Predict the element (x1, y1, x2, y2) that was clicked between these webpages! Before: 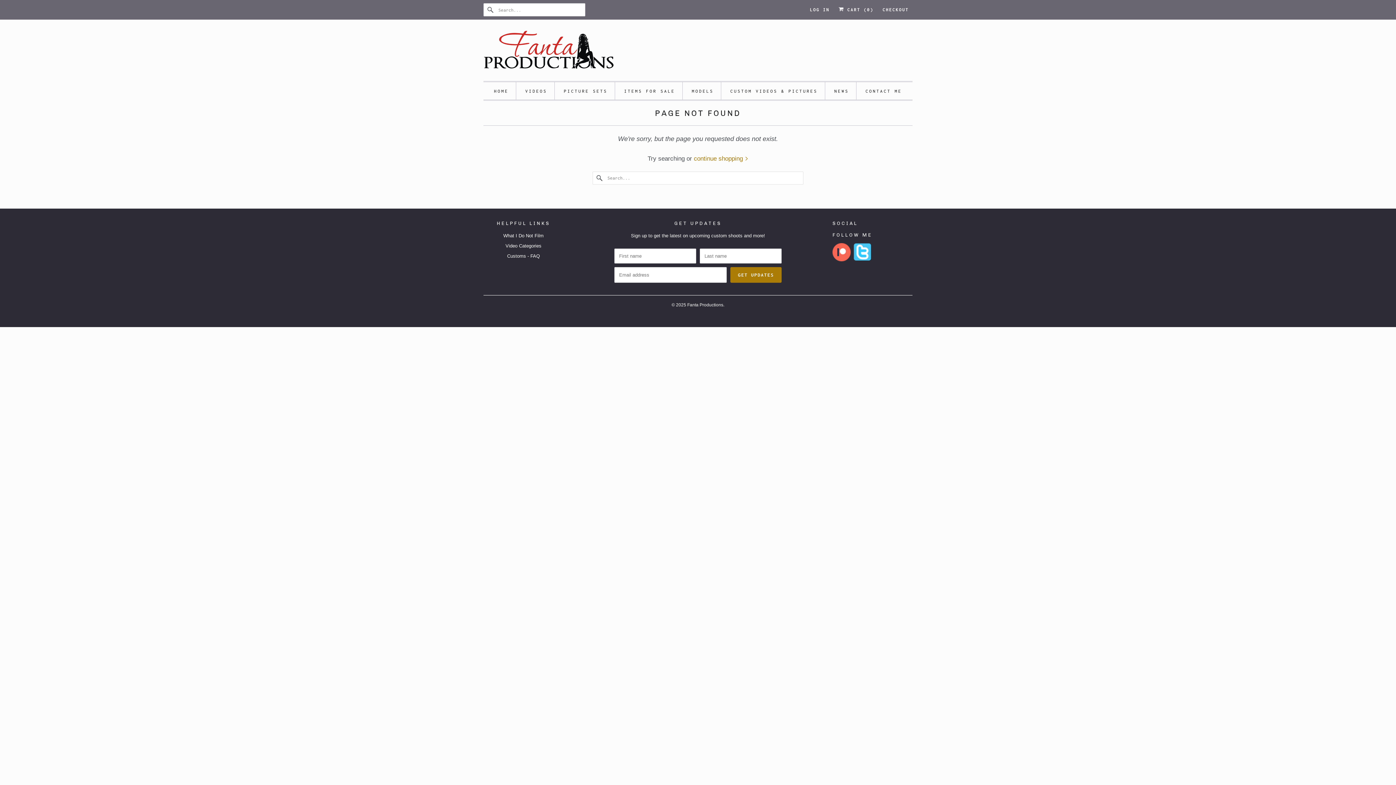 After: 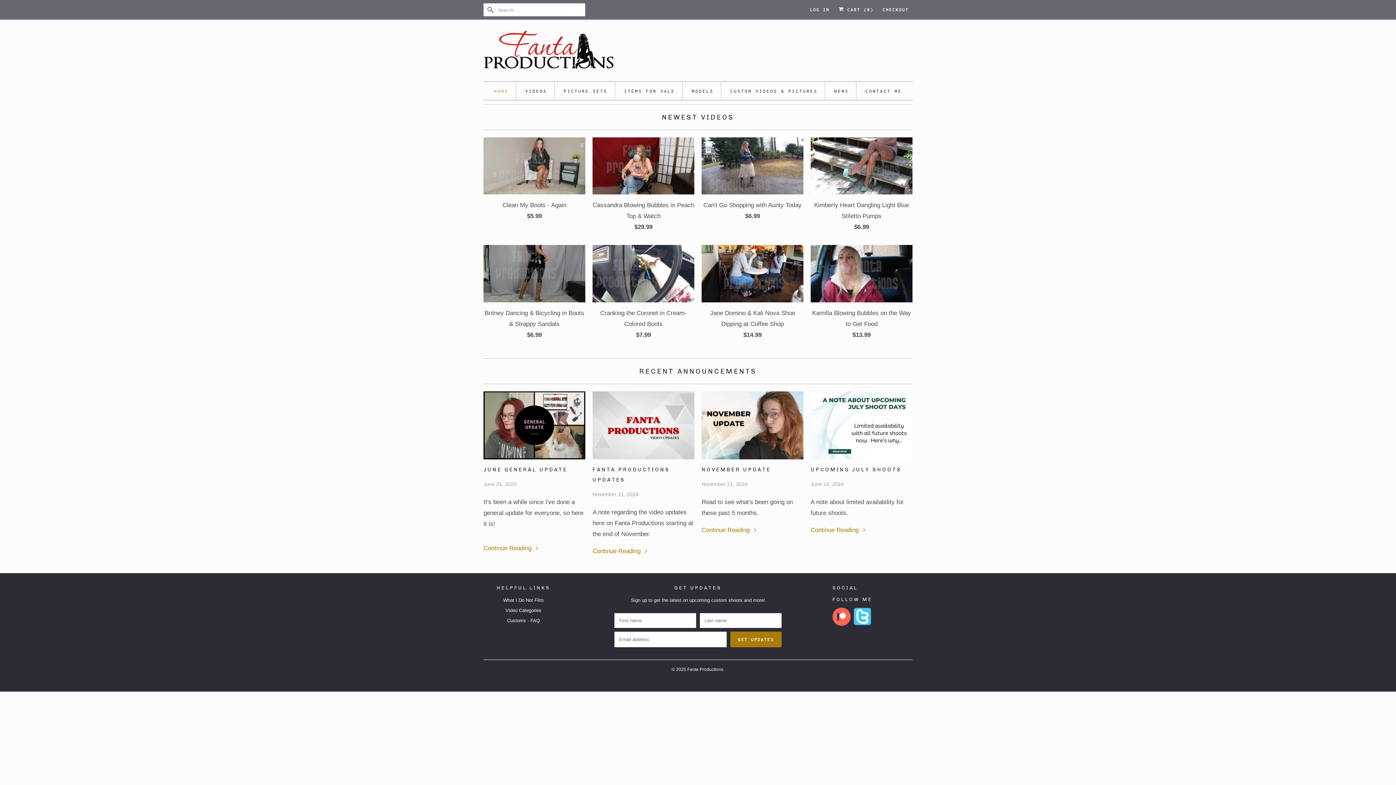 Action: label: Fanta Productions bbox: (687, 302, 723, 307)